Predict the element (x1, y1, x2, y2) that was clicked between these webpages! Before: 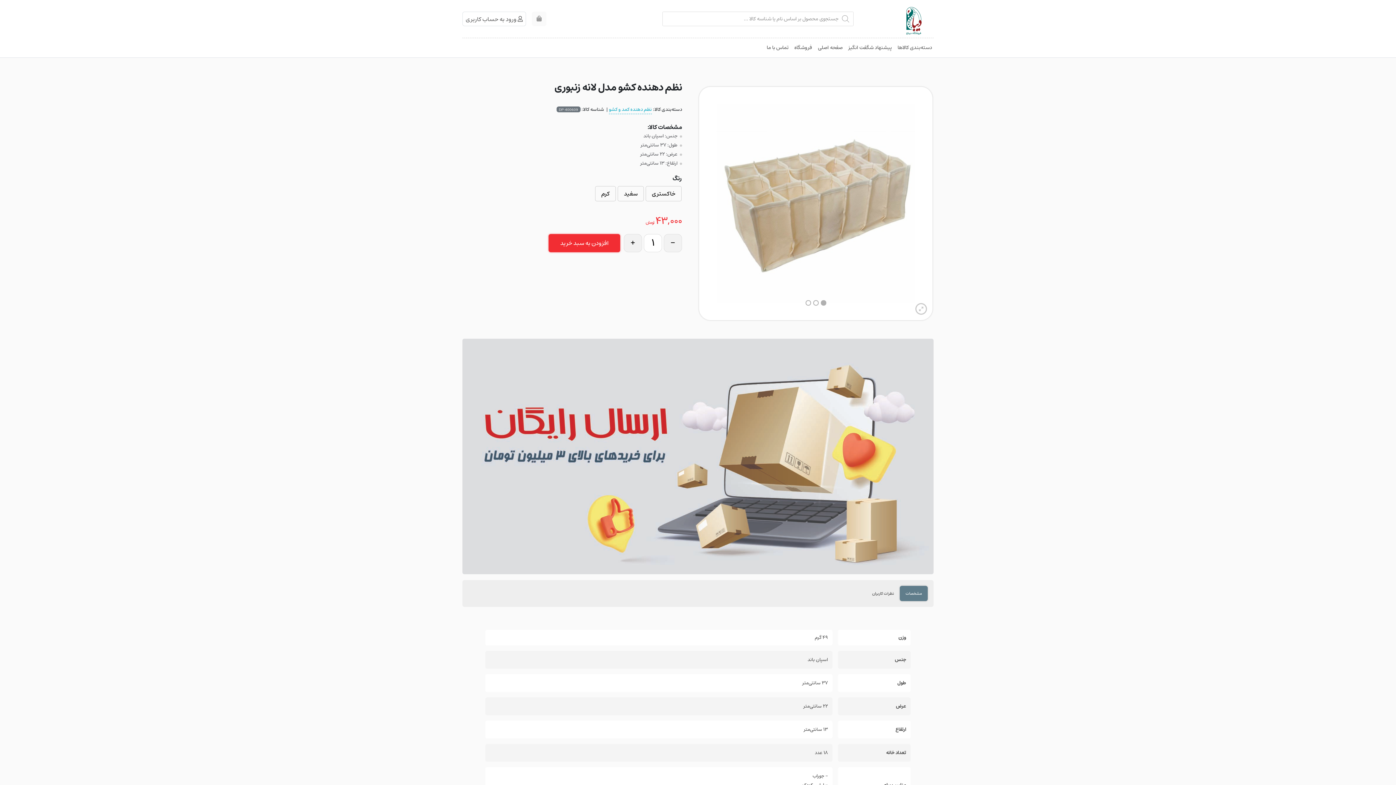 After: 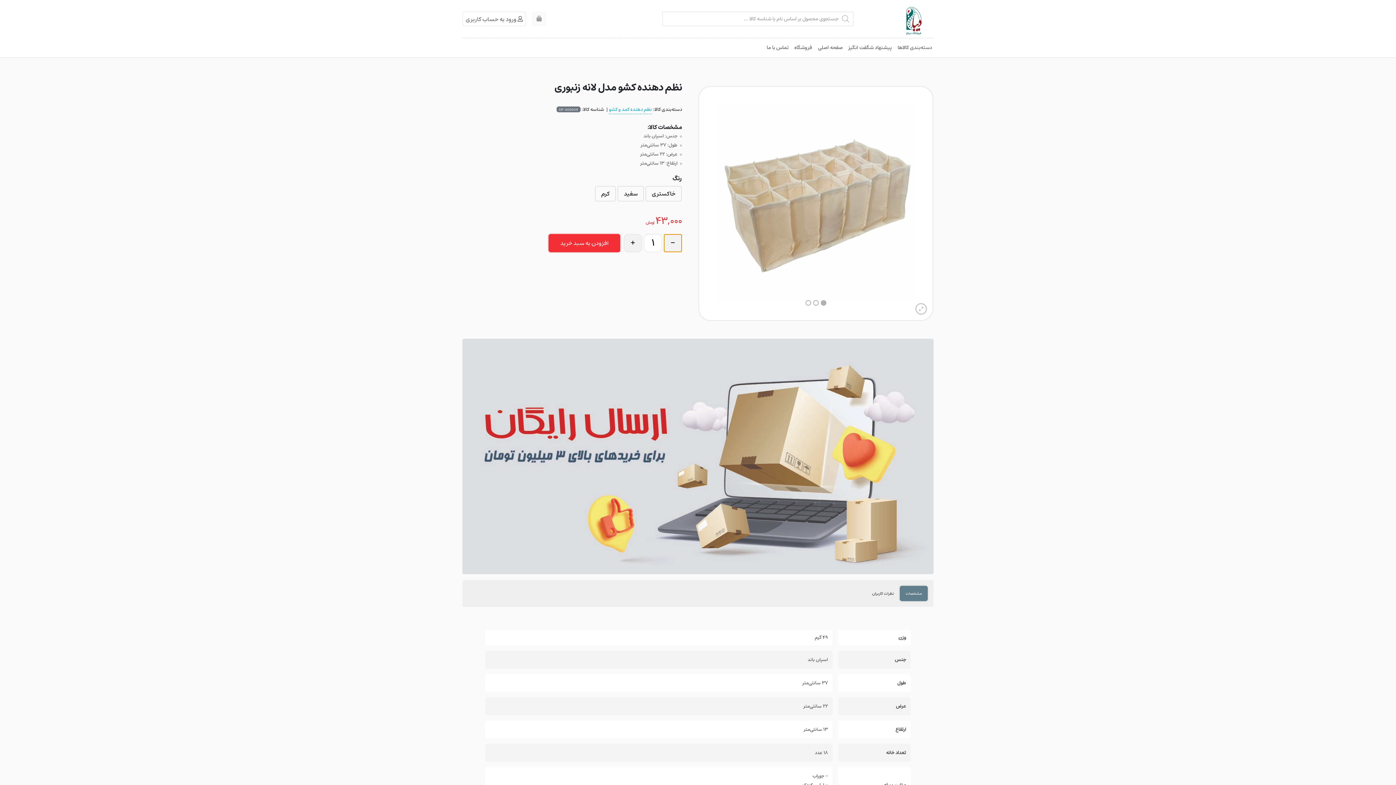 Action: bbox: (664, 234, 682, 252) label: -